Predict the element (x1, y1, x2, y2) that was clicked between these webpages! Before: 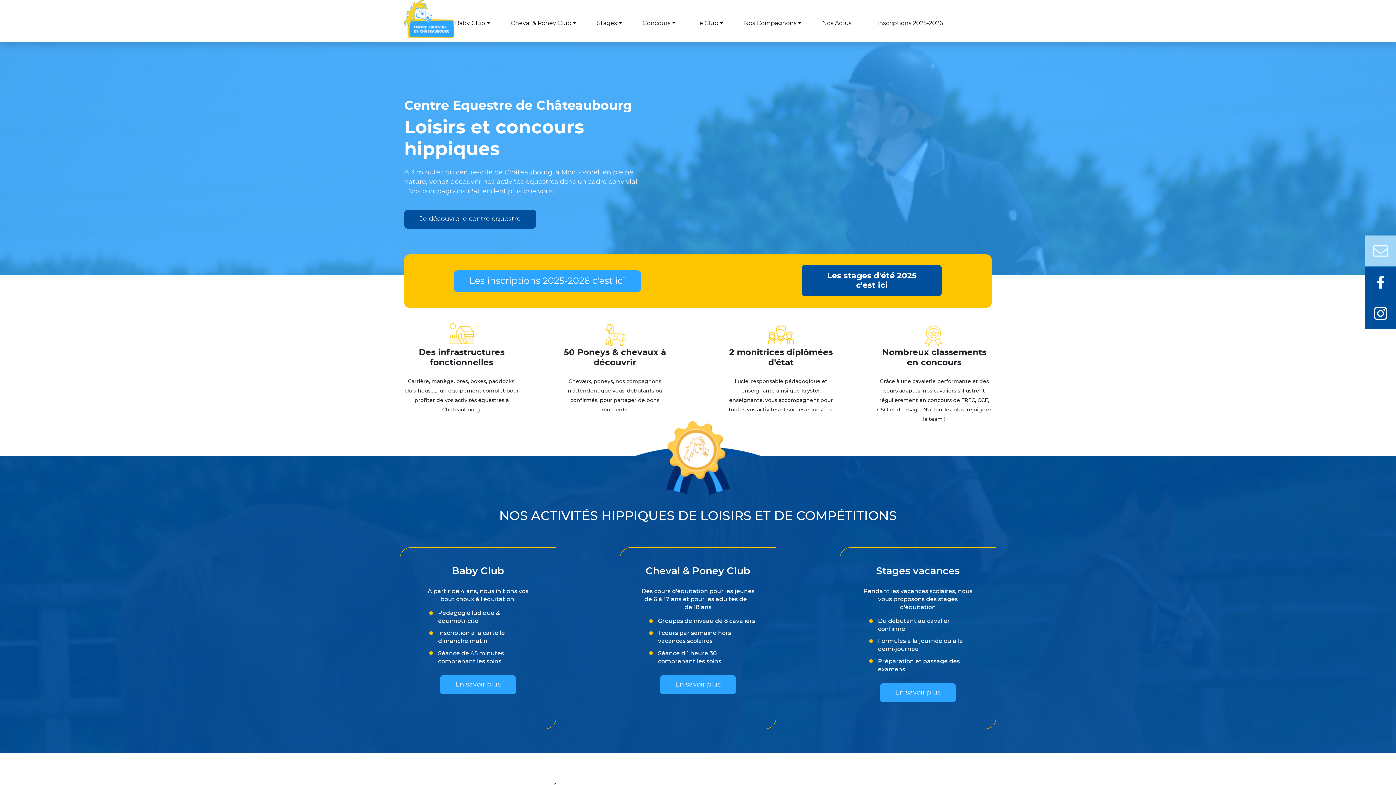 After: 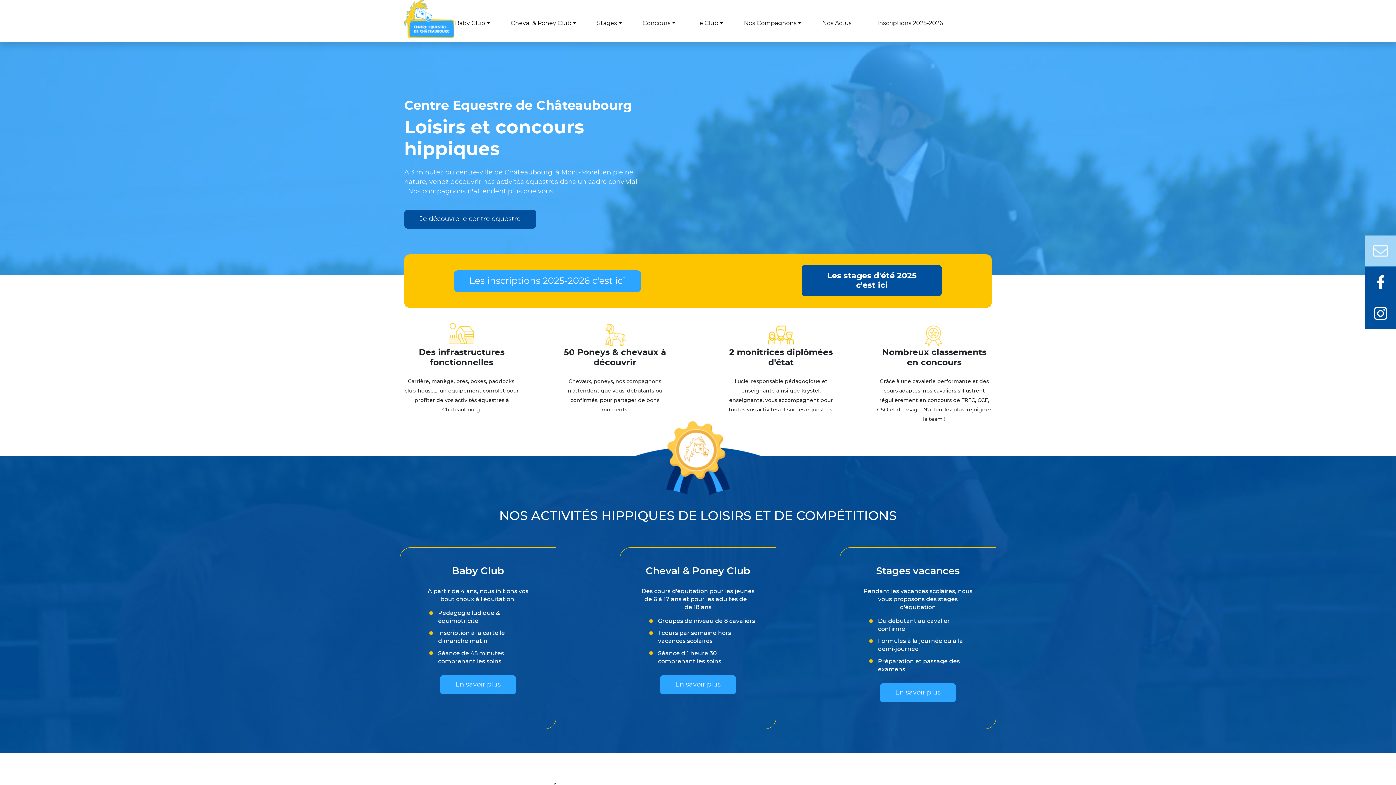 Action: bbox: (1365, 266, 1396, 297) label: facebook